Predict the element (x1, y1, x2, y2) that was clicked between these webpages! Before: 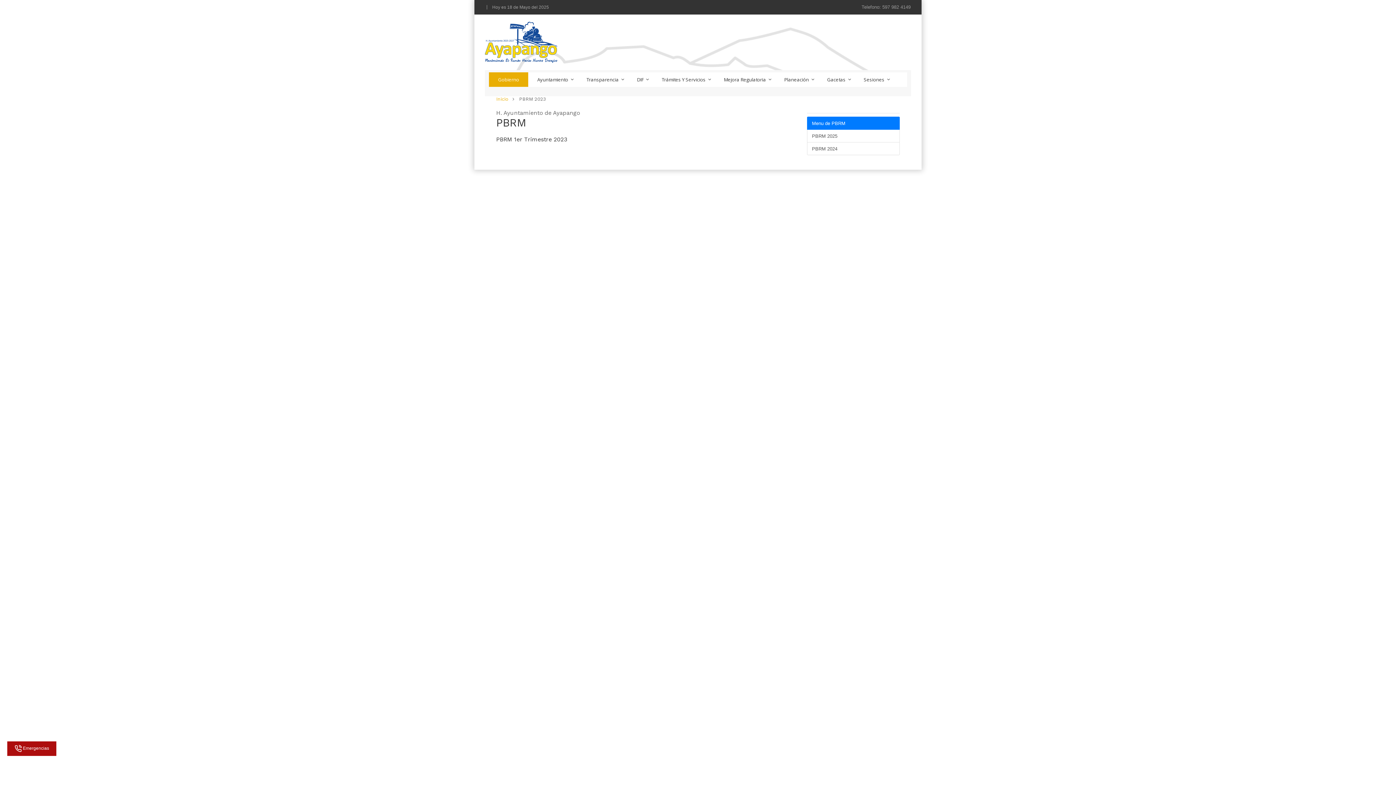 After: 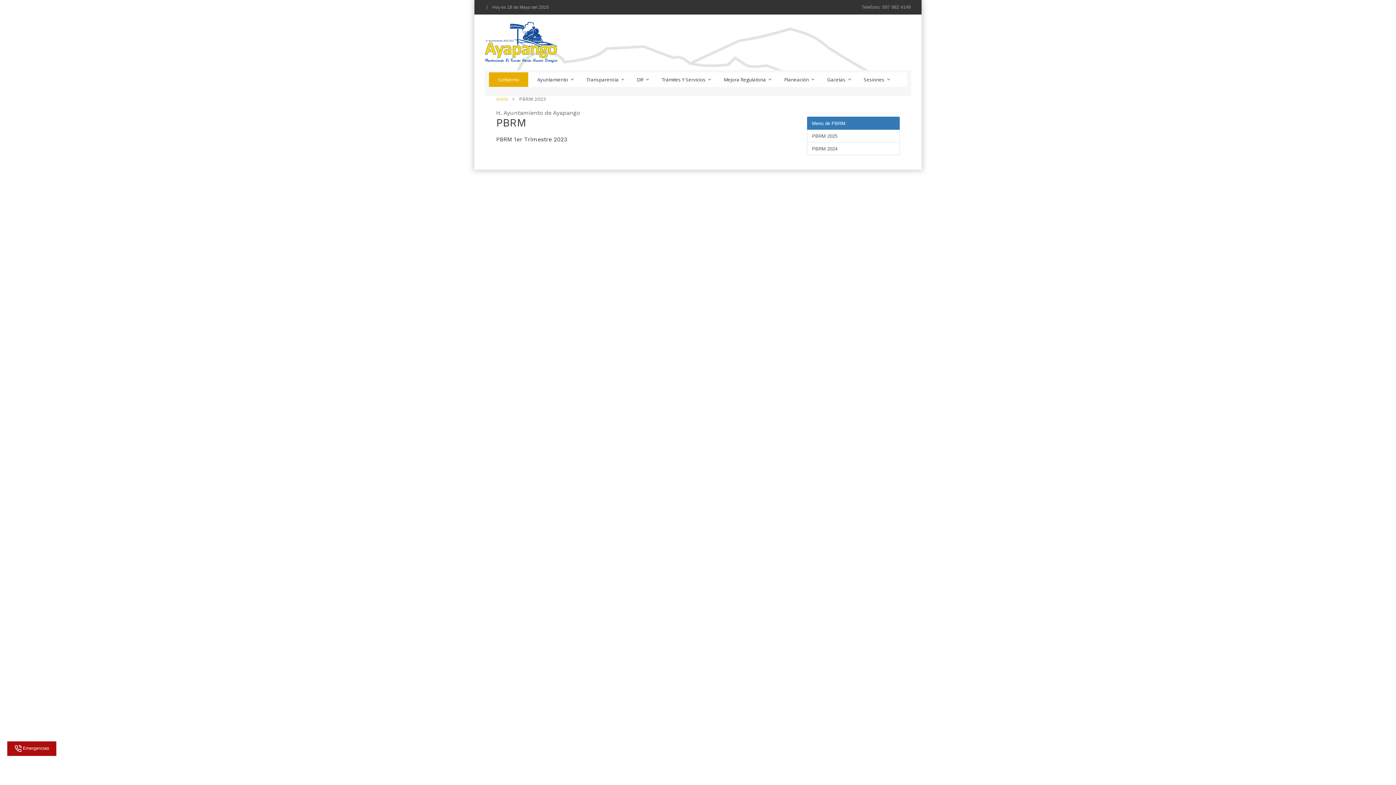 Action: bbox: (807, 116, 900, 129) label: Menu de PBRM